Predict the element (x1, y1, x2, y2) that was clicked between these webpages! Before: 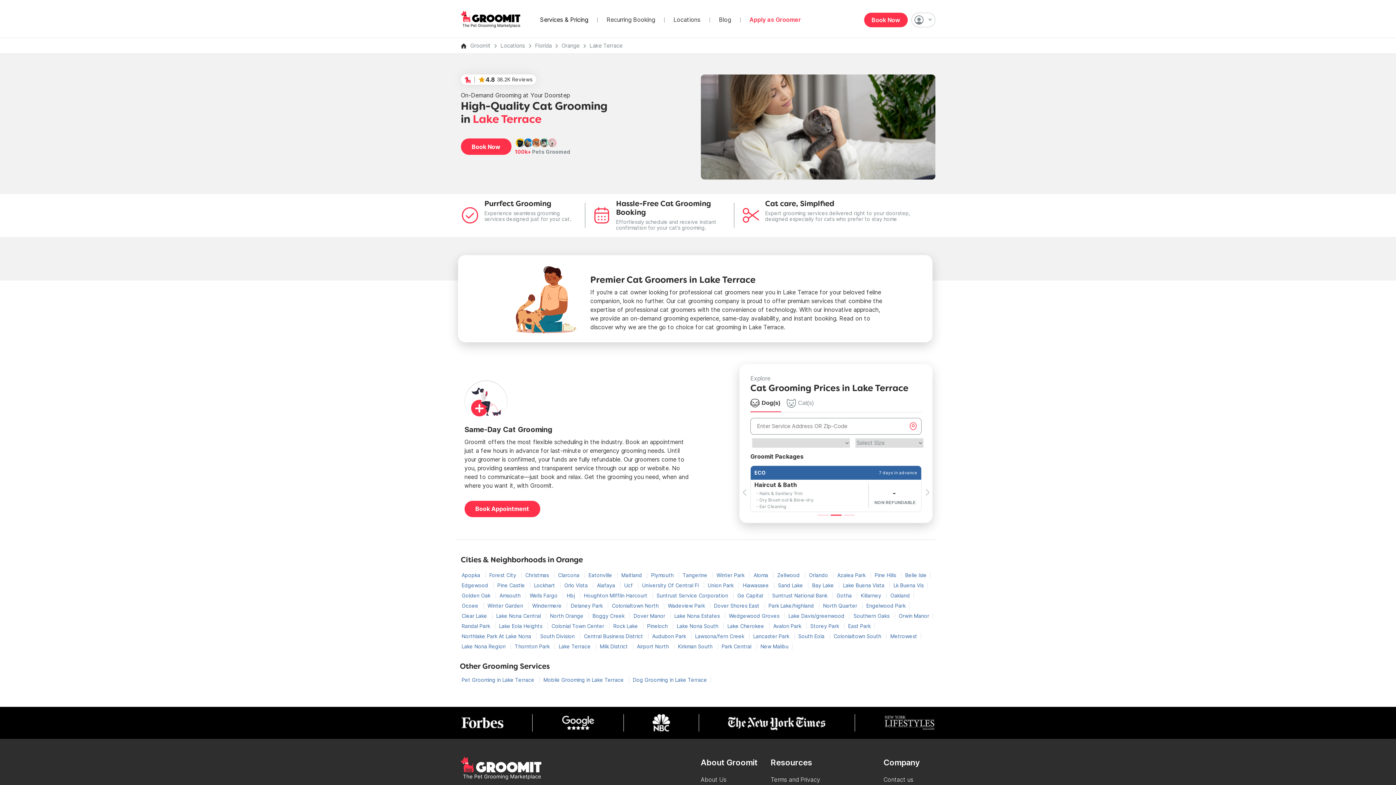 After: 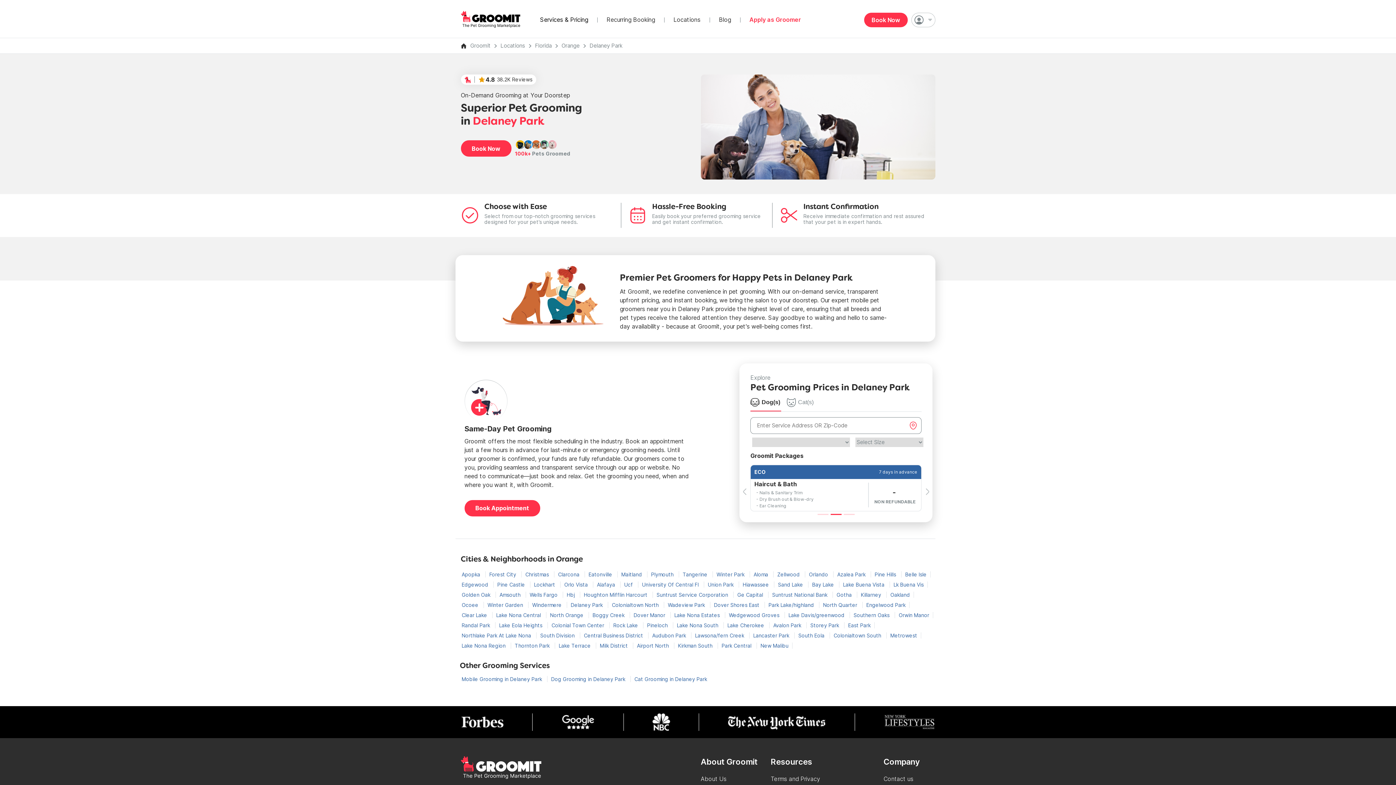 Action: bbox: (567, 602, 608, 609) label: Delaney Park 